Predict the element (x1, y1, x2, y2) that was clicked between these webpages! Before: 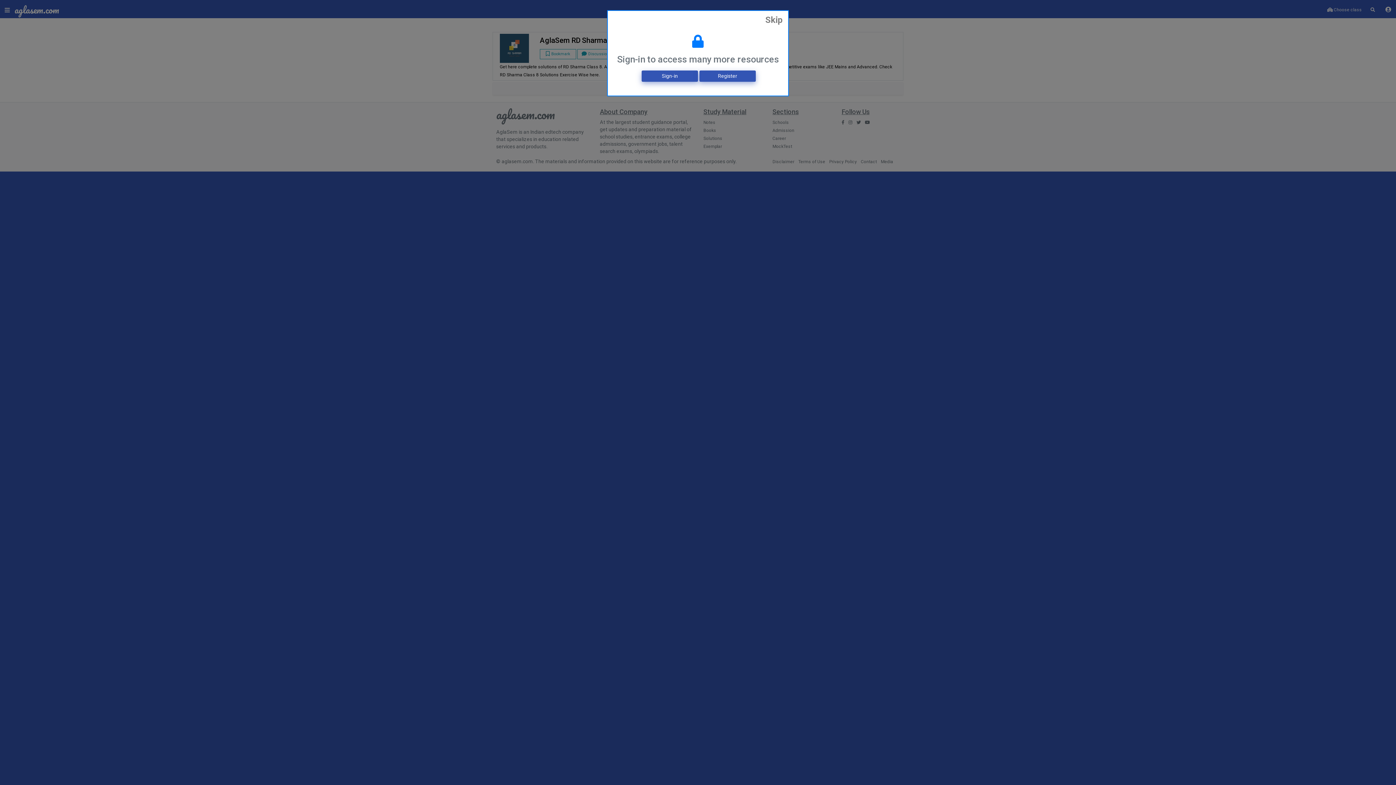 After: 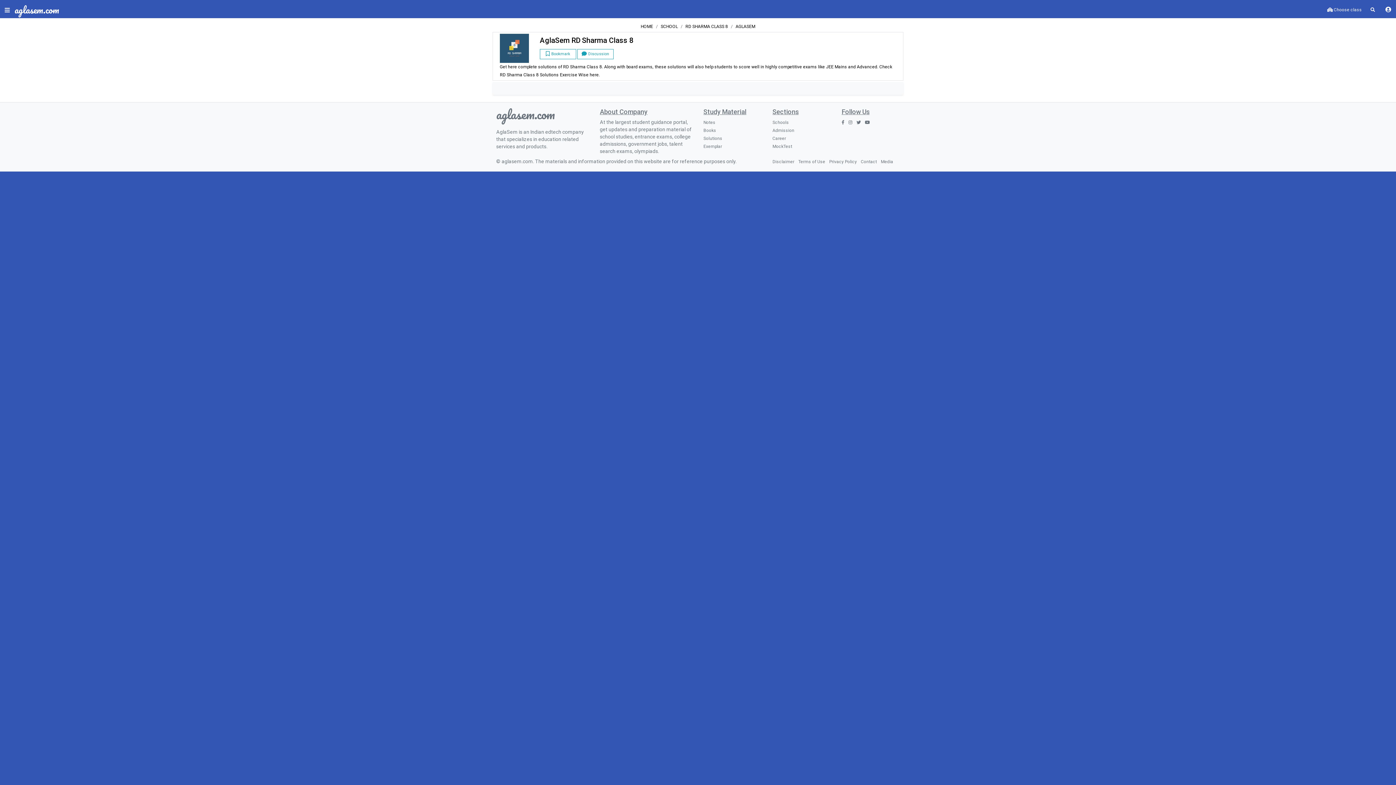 Action: label: Skip bbox: (759, 10, 788, 29)